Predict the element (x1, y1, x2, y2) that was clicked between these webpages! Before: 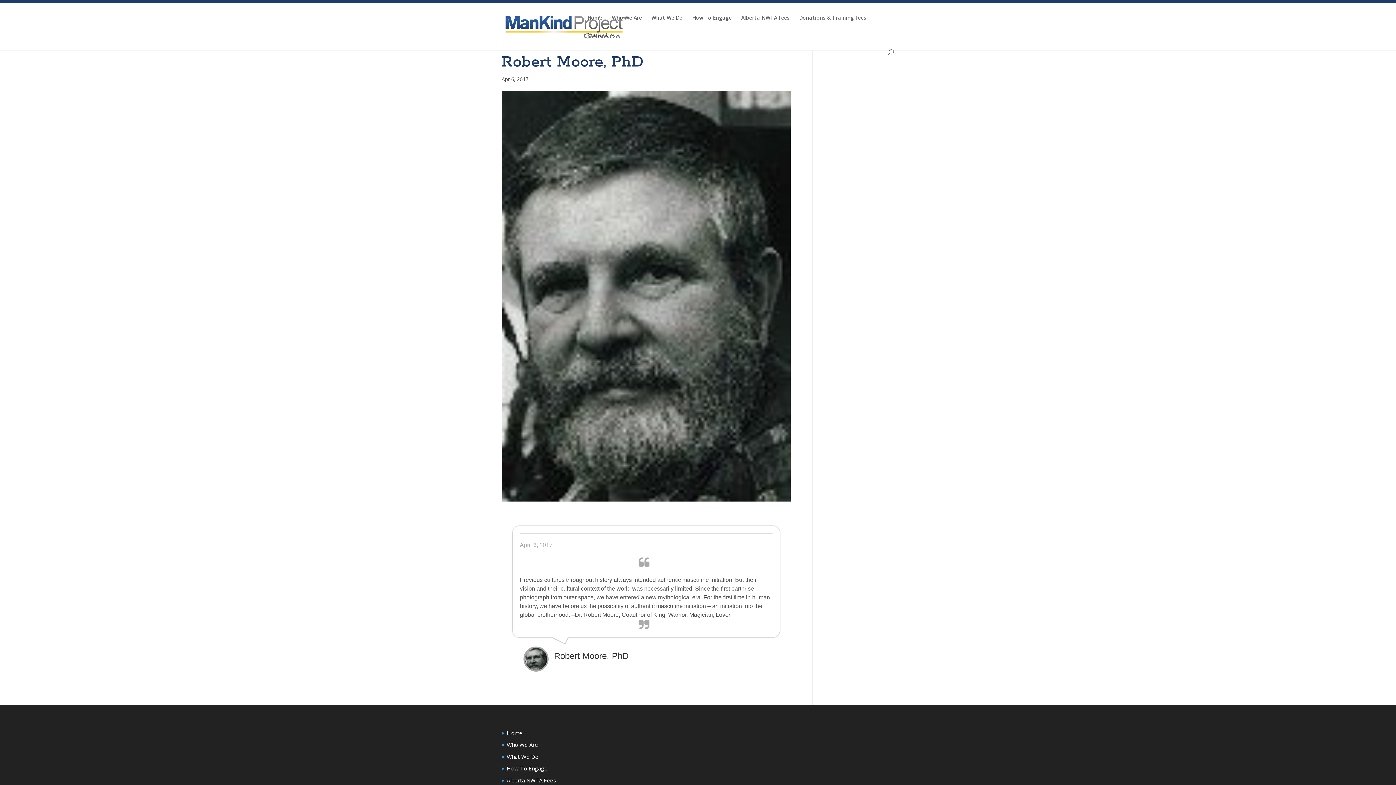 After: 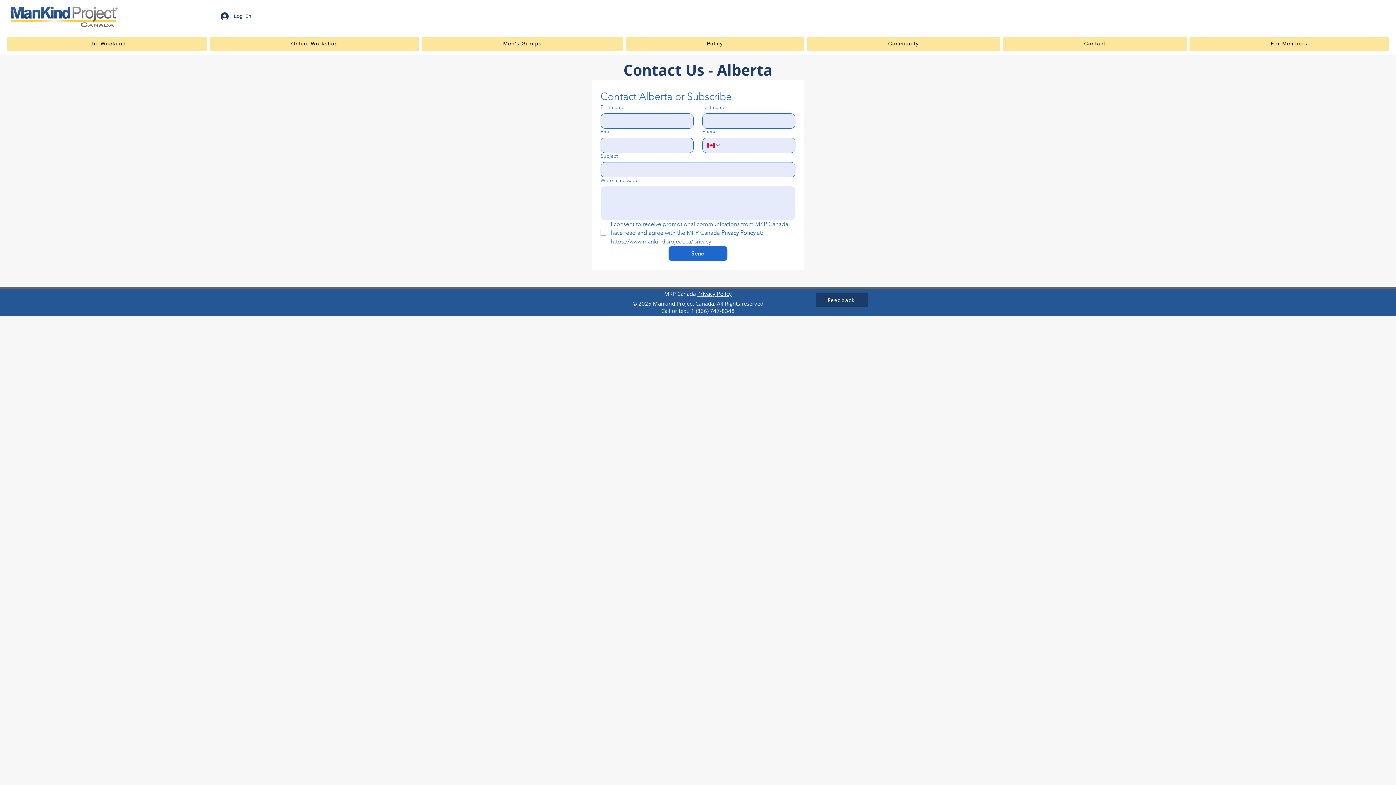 Action: label: How To Engage bbox: (506, 765, 547, 772)